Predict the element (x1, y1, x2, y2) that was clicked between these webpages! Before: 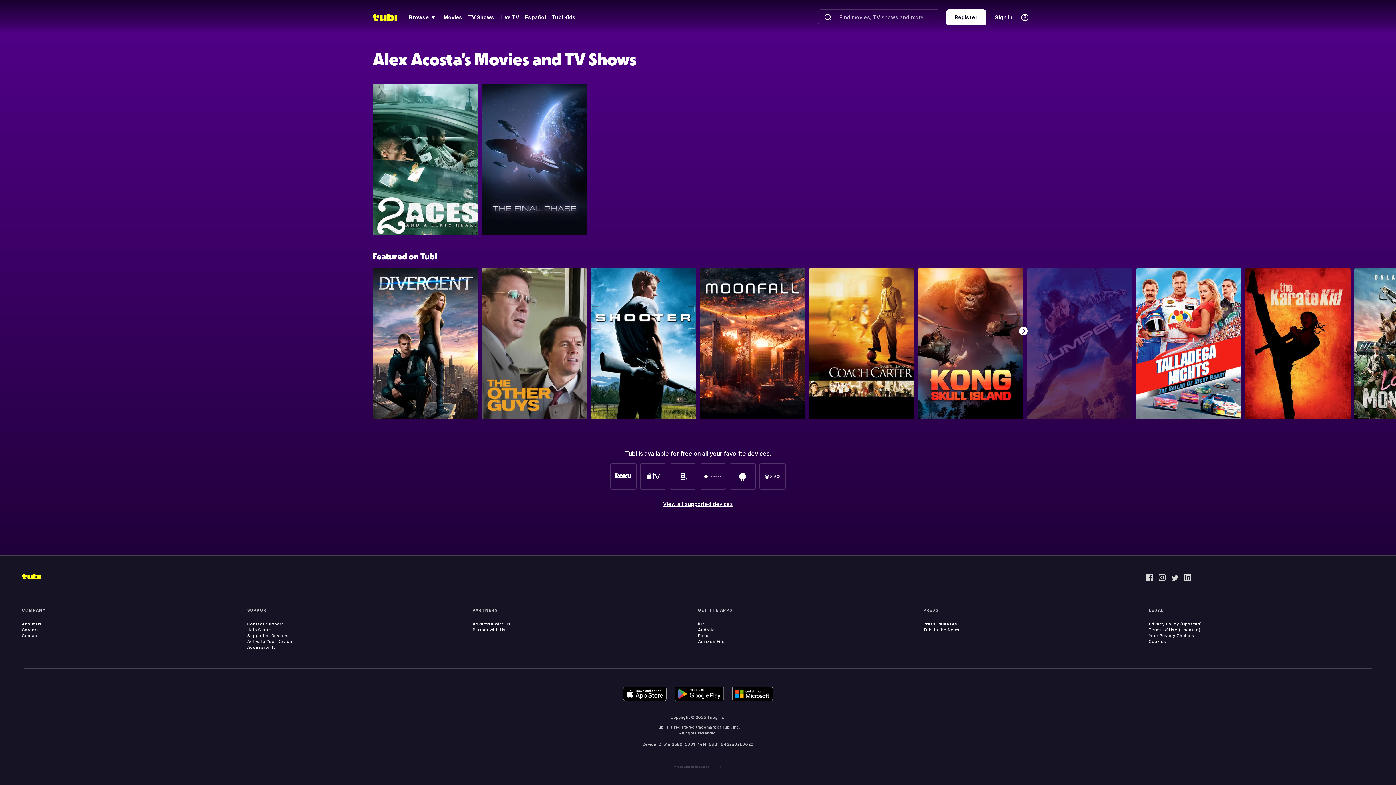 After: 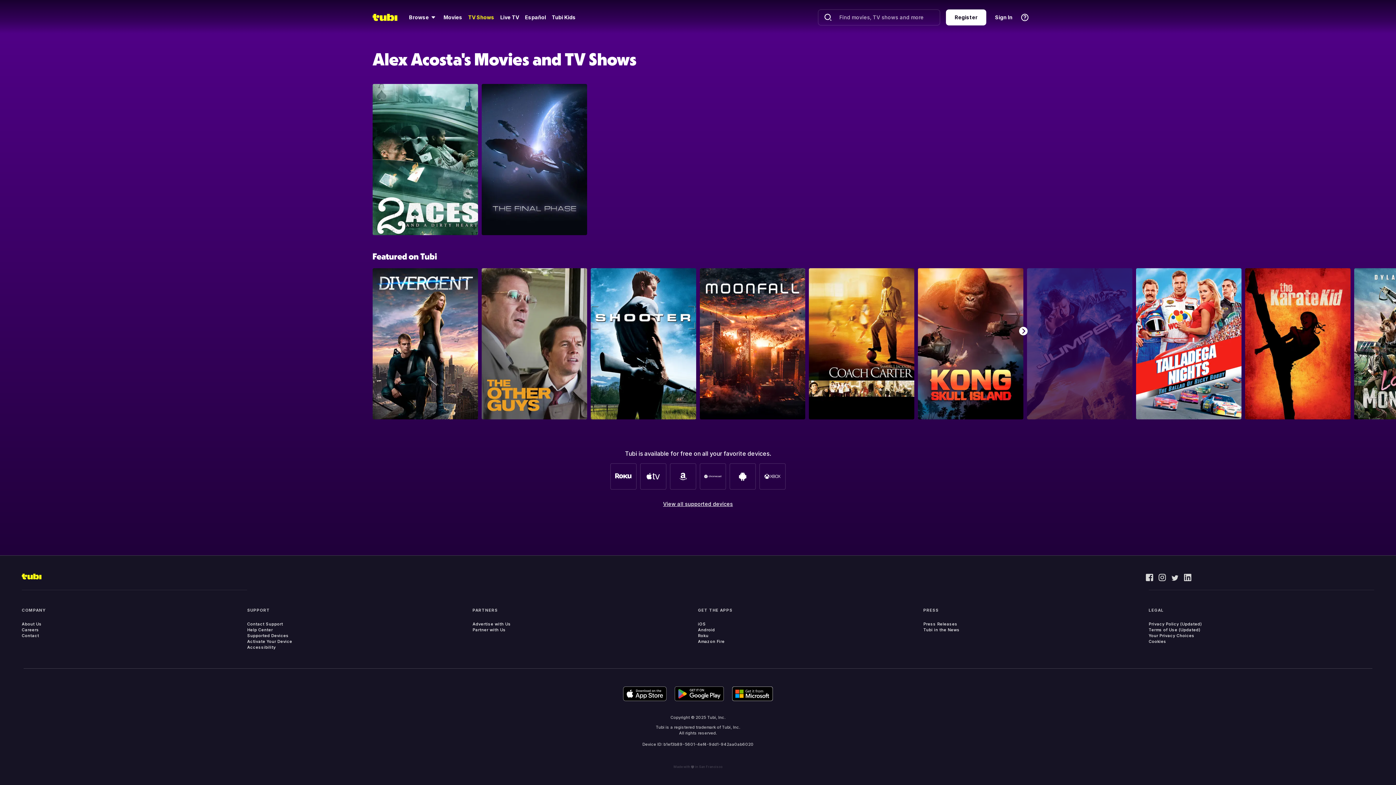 Action: bbox: (467, 13, 495, 21) label: TV Shows